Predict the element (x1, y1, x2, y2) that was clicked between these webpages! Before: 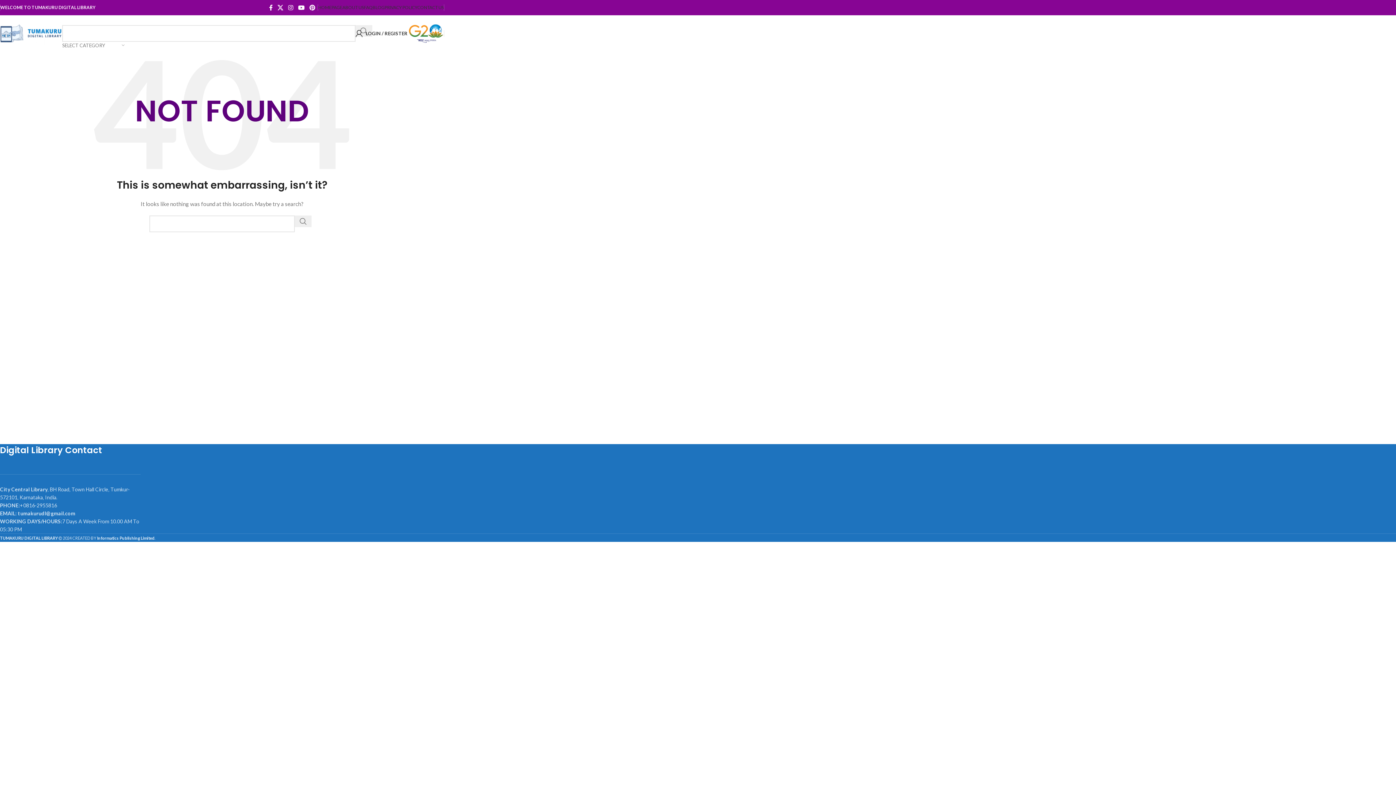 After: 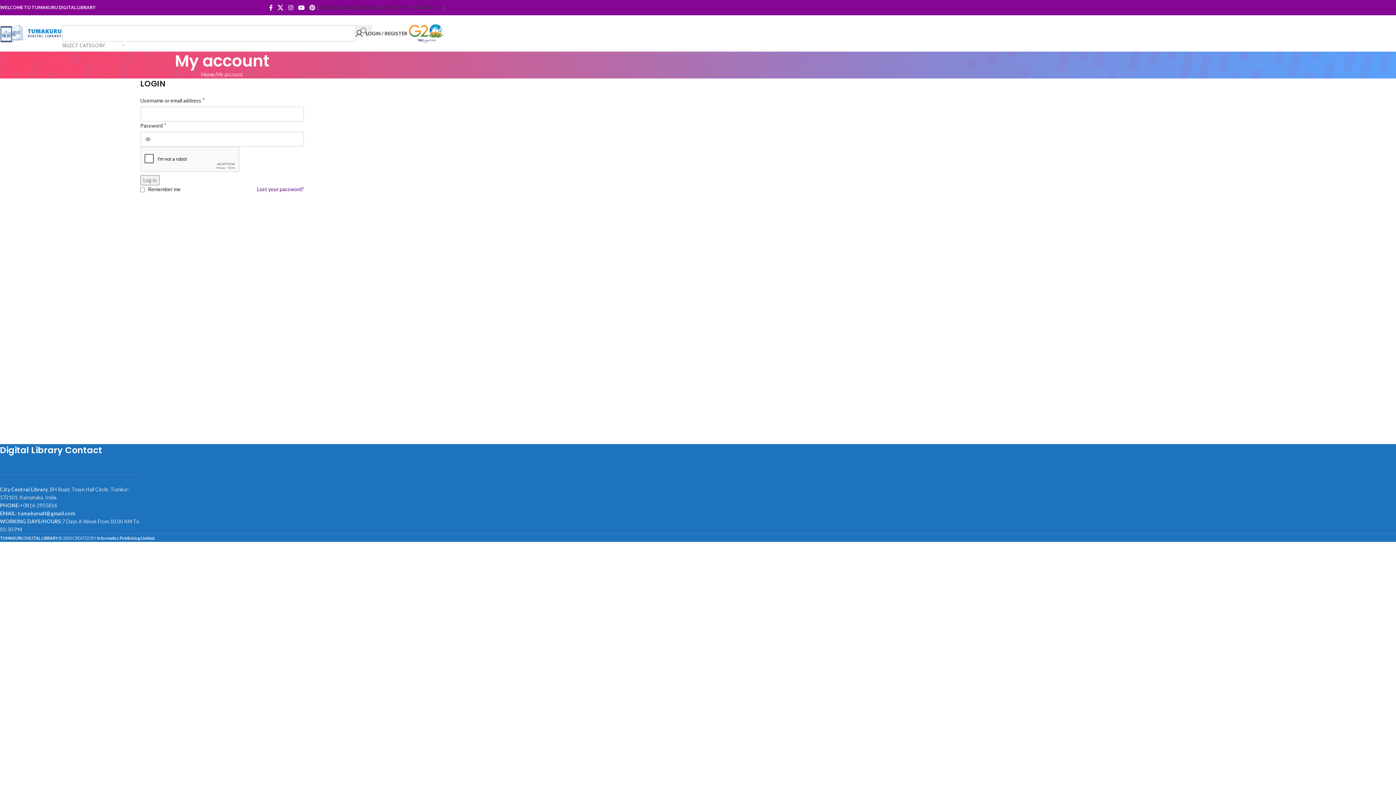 Action: bbox: (355, 26, 407, 40) label: LOGIN / REGISTER